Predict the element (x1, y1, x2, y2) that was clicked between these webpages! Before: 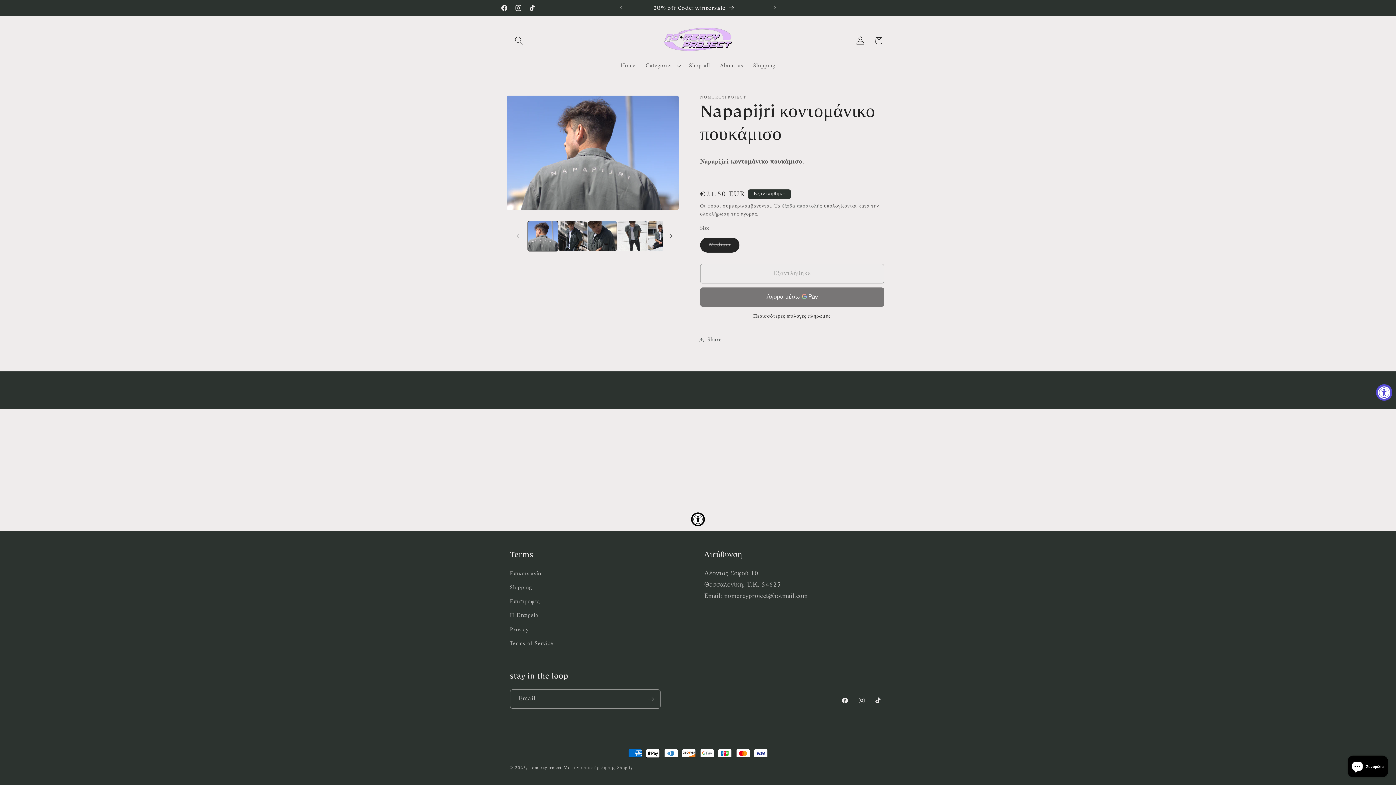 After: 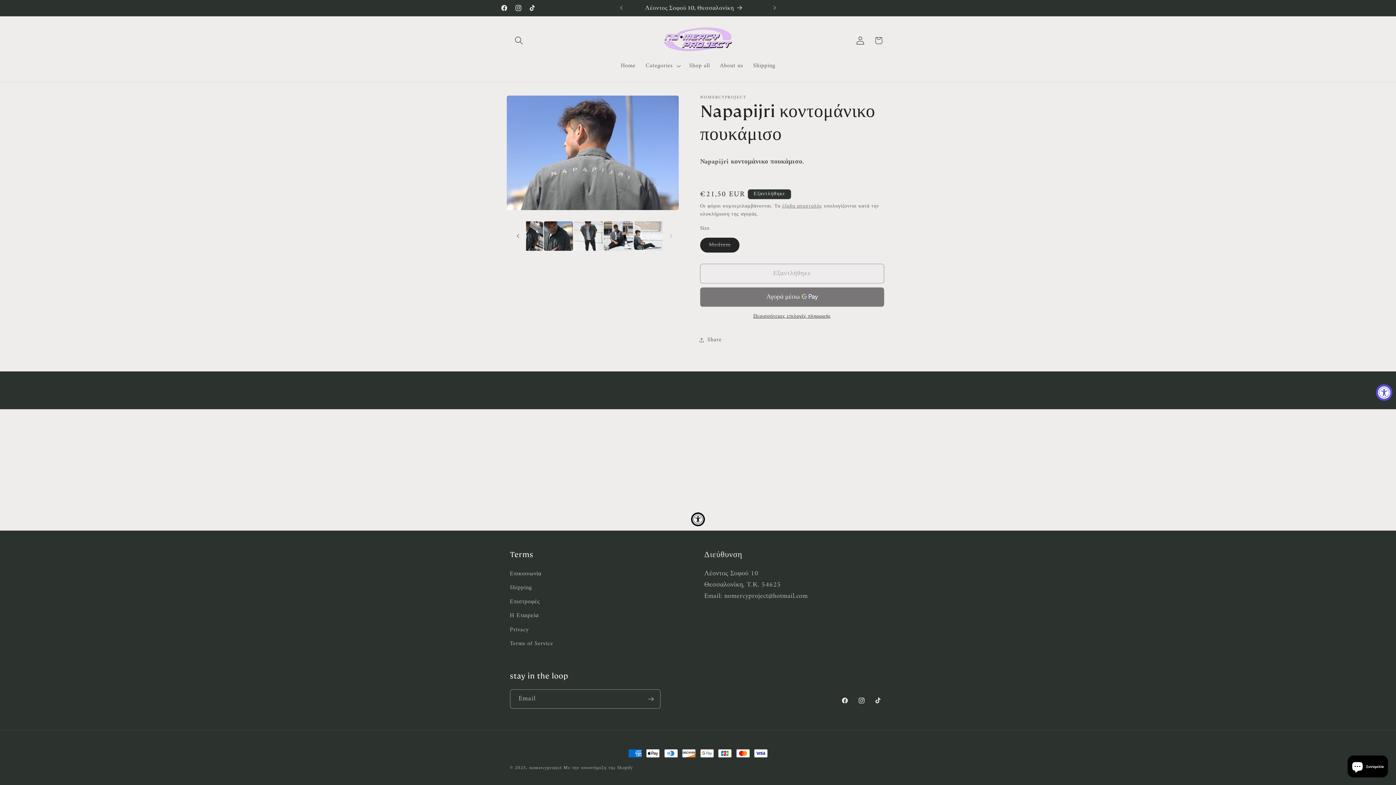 Action: bbox: (663, 228, 679, 244) label: Σύρετε δεξιά